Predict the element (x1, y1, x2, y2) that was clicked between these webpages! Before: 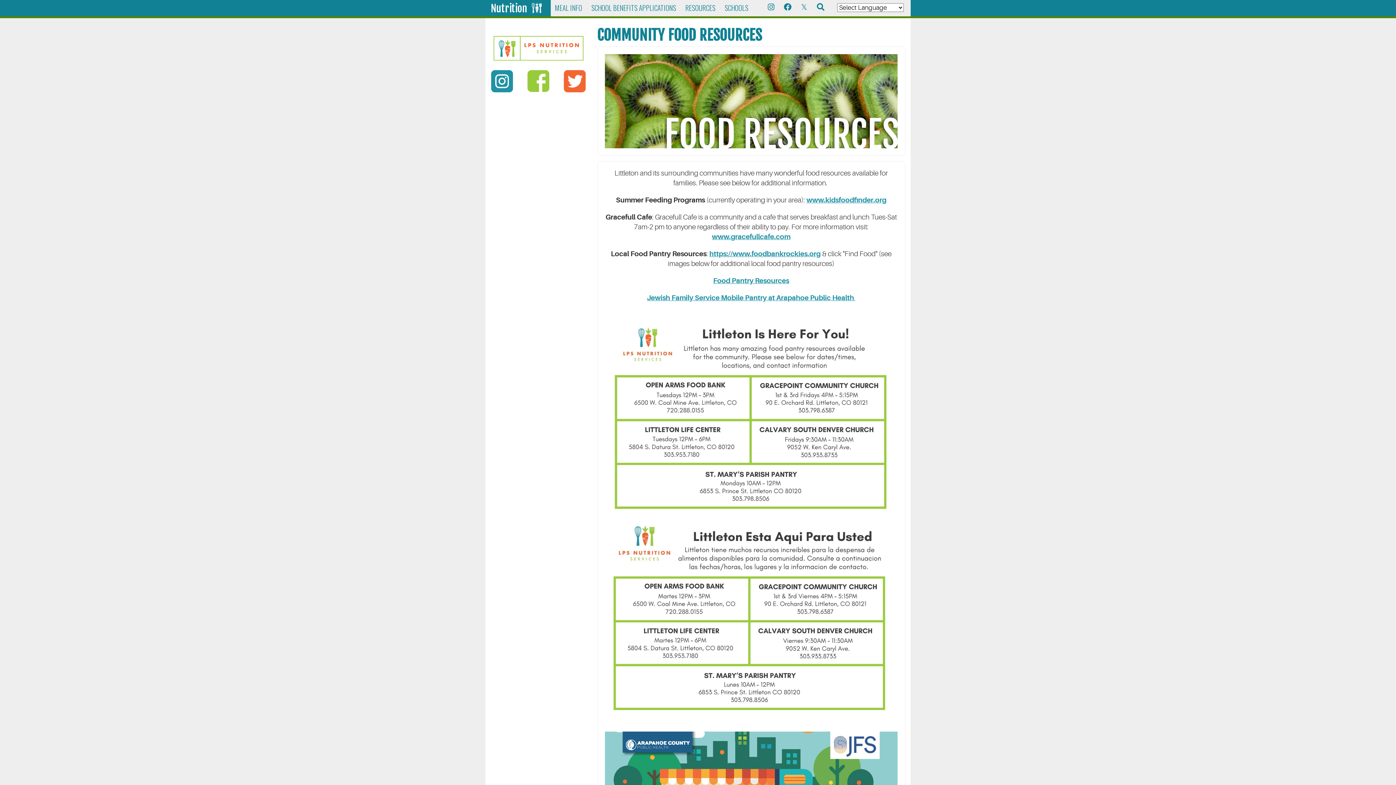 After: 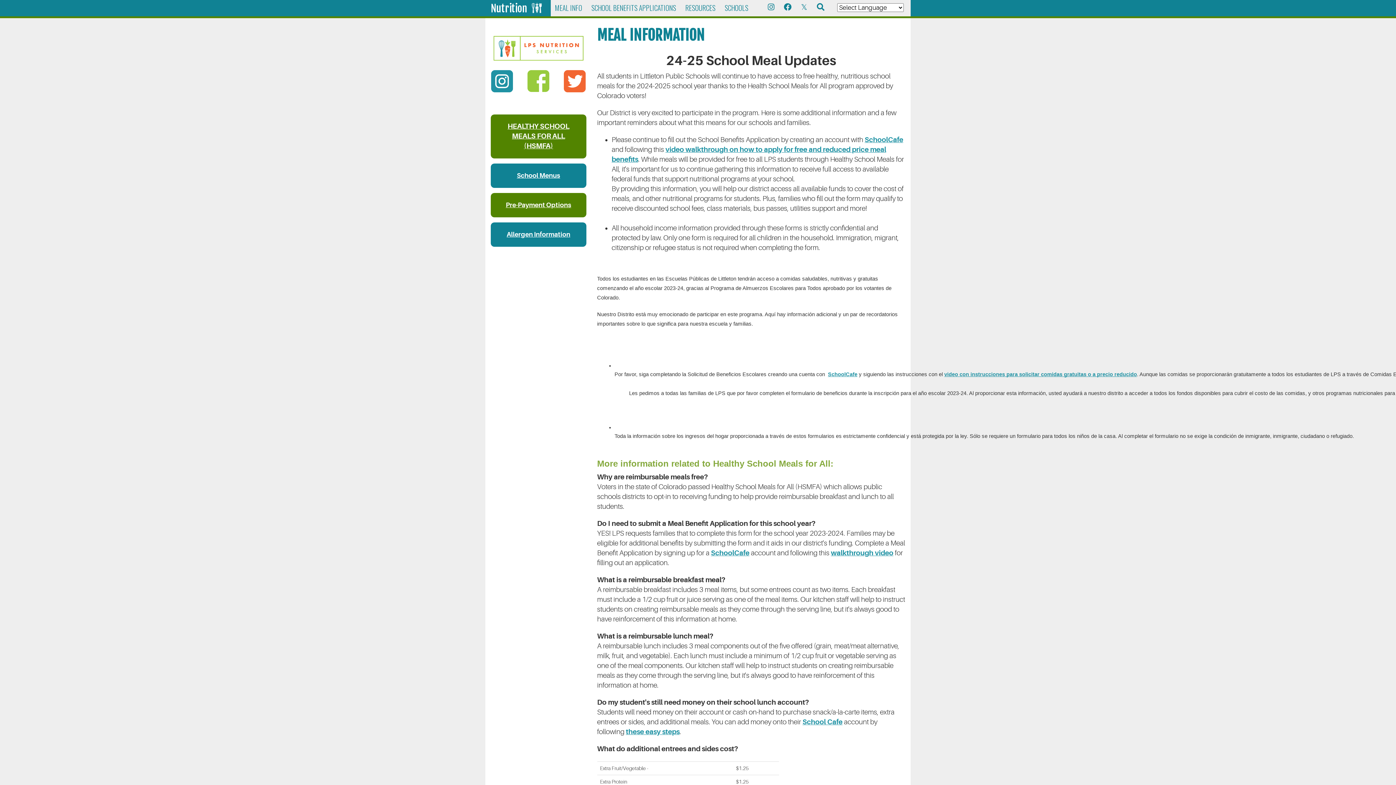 Action: bbox: (550, 0, 586, 16) label: MEAL INFO